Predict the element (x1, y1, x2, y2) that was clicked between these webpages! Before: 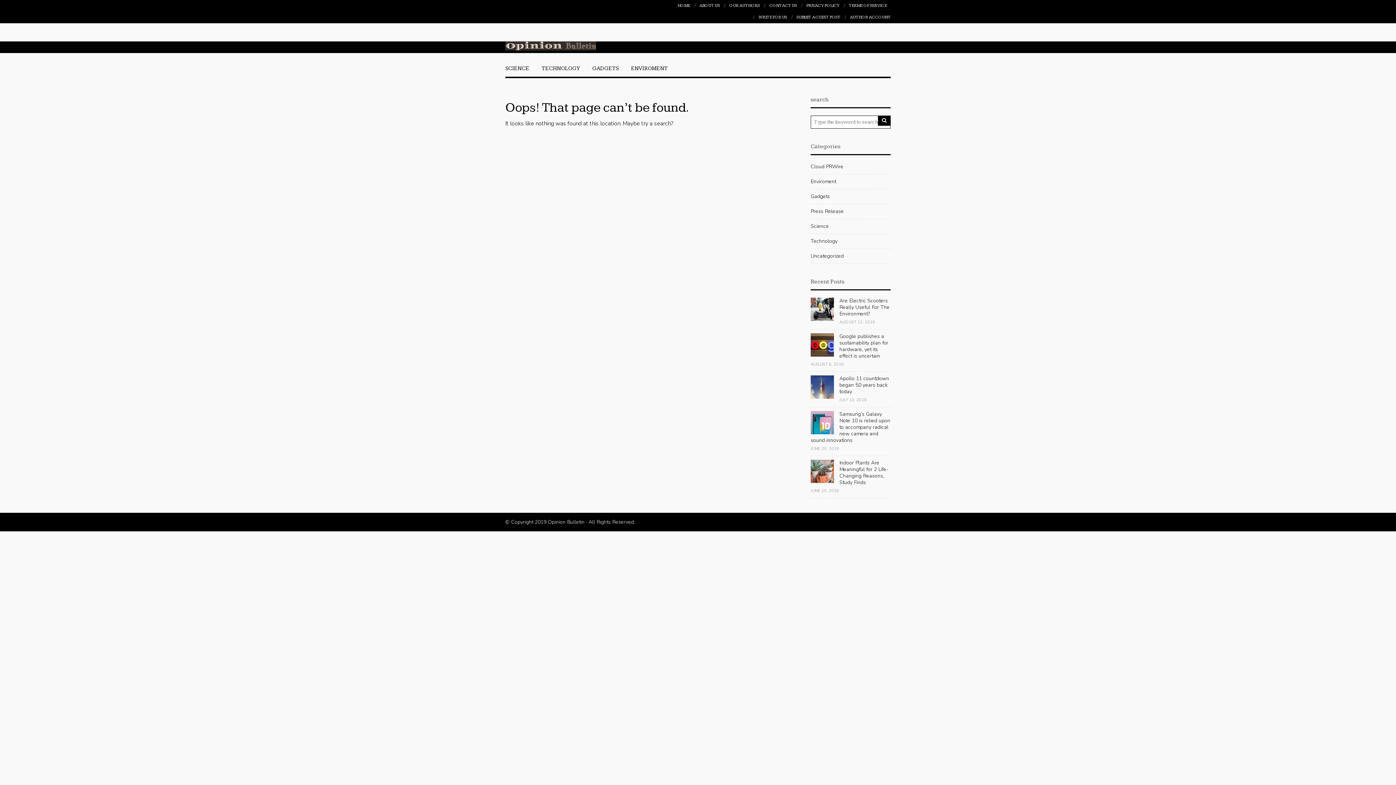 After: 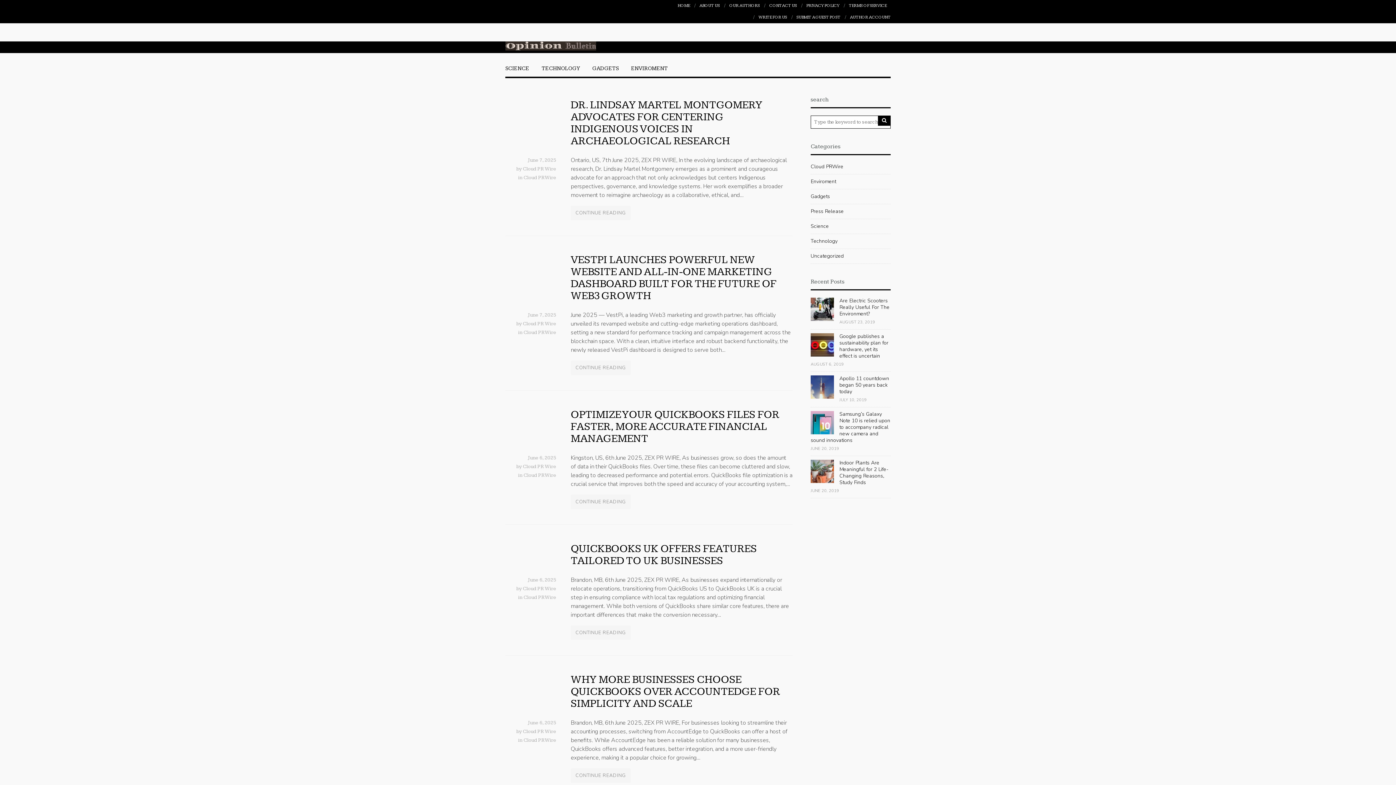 Action: bbox: (505, 44, 596, 52)